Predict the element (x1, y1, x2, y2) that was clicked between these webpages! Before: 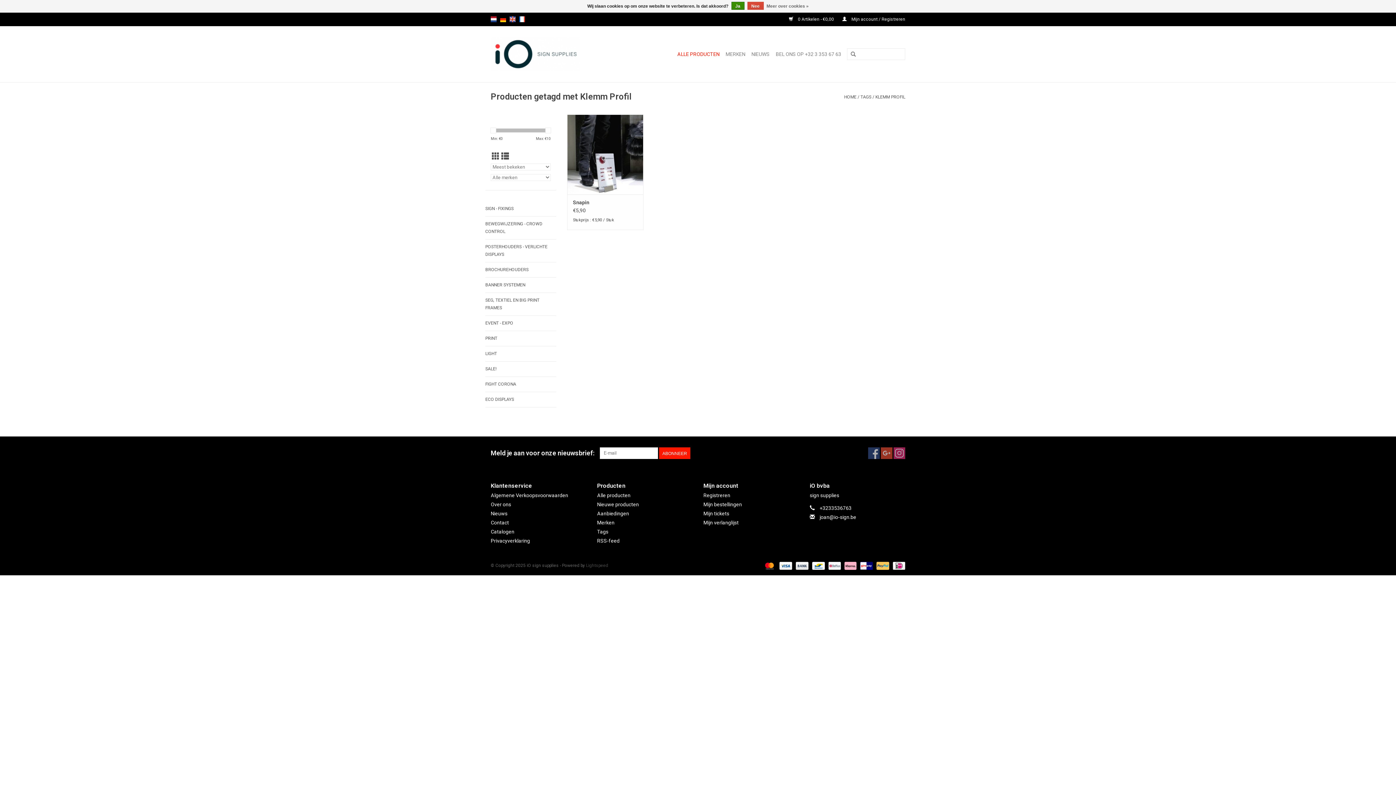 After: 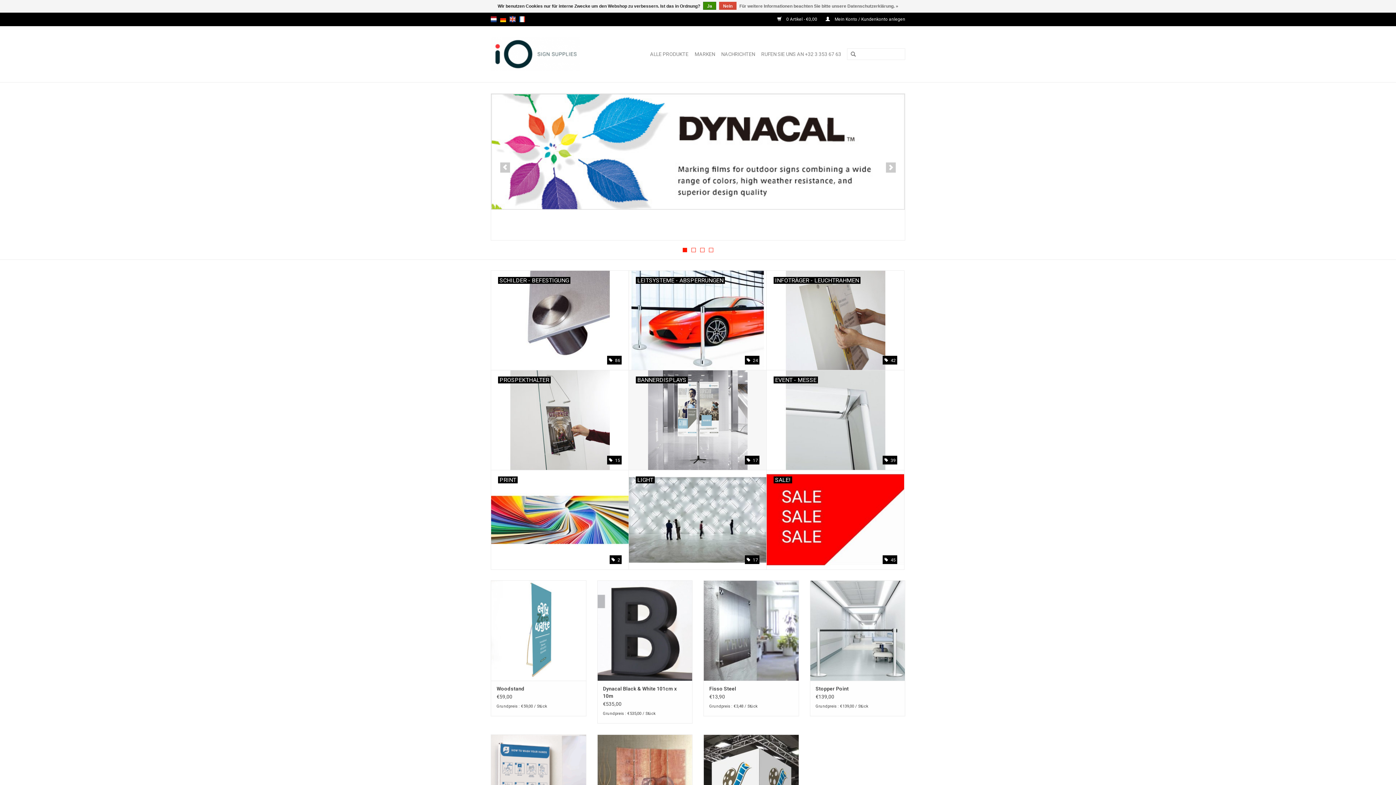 Action: label: de bbox: (500, 16, 506, 22)